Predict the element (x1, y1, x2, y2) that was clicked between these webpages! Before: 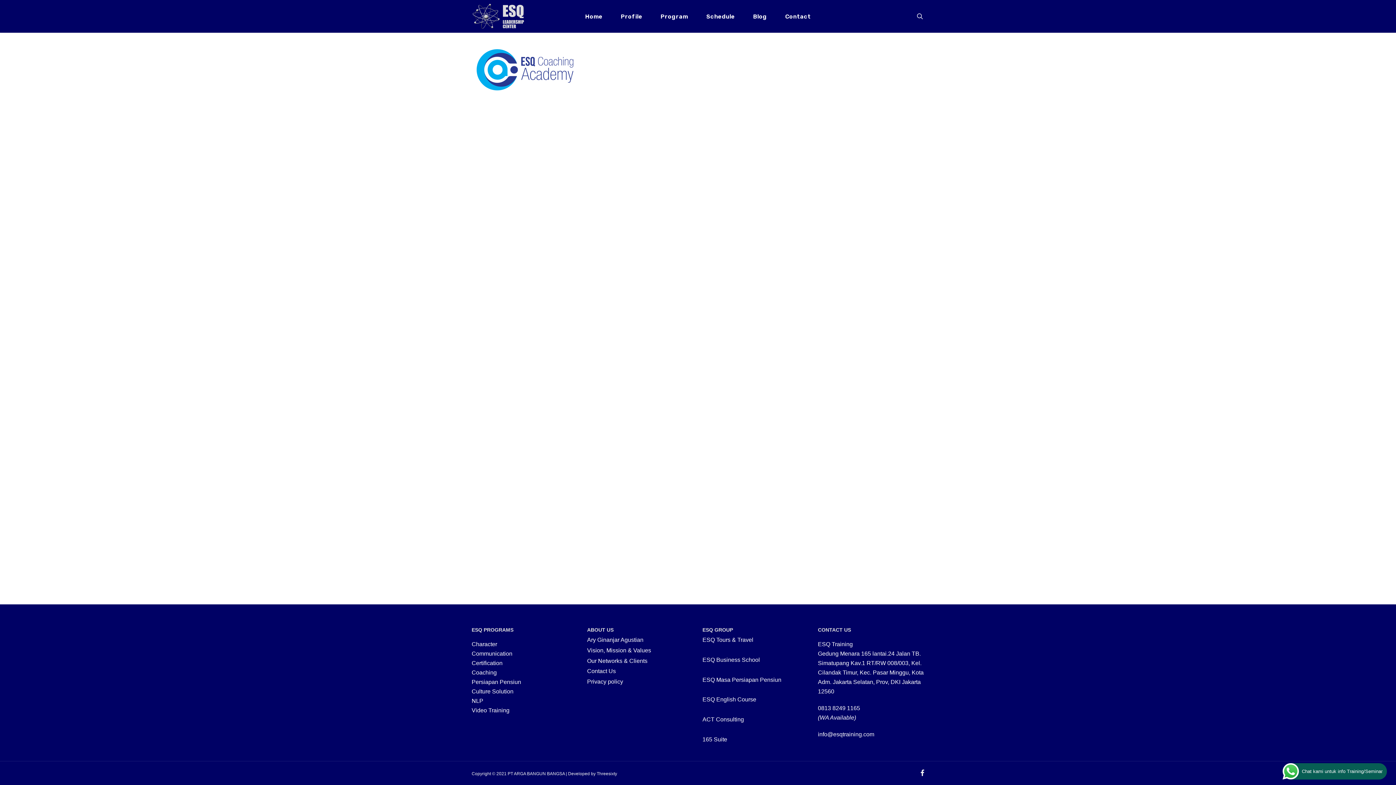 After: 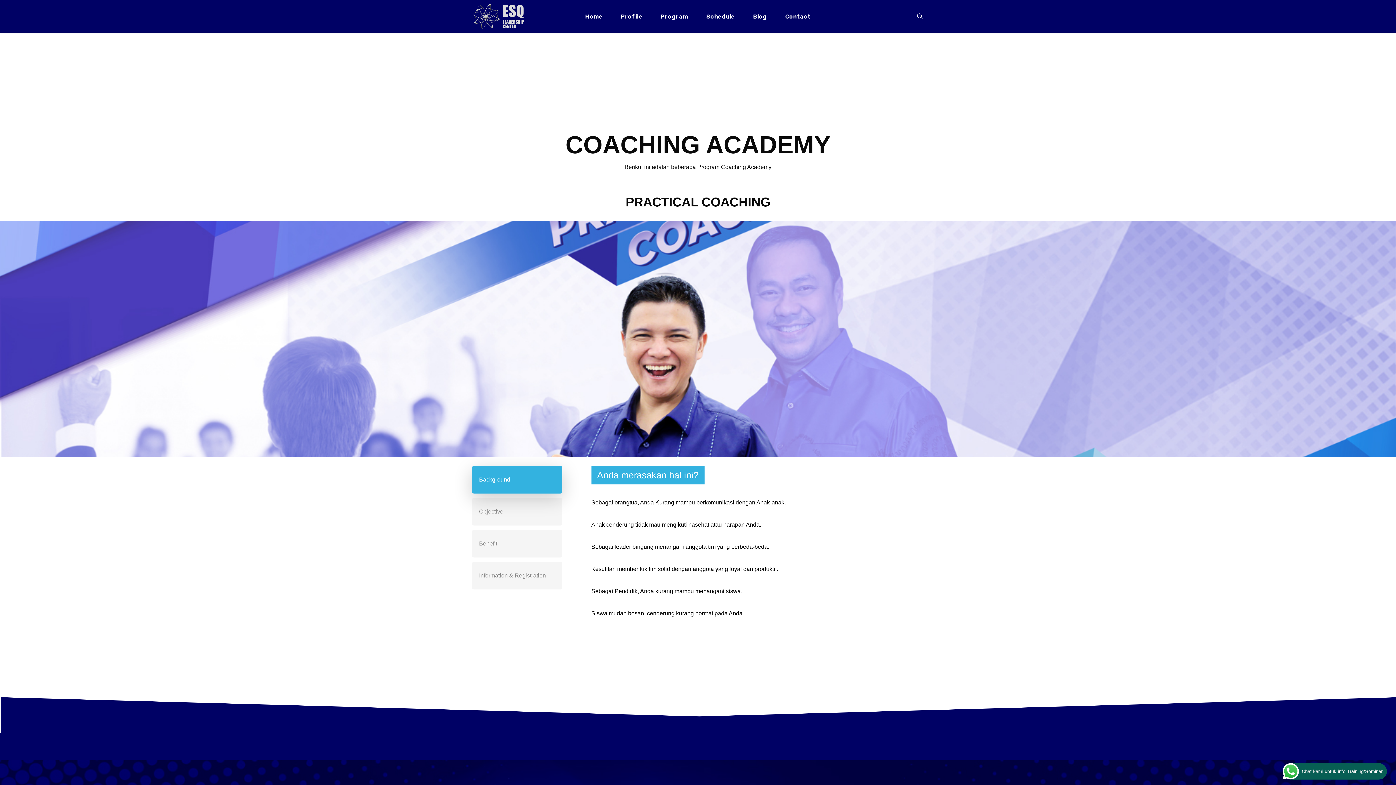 Action: label: Coaching bbox: (471, 669, 496, 676)